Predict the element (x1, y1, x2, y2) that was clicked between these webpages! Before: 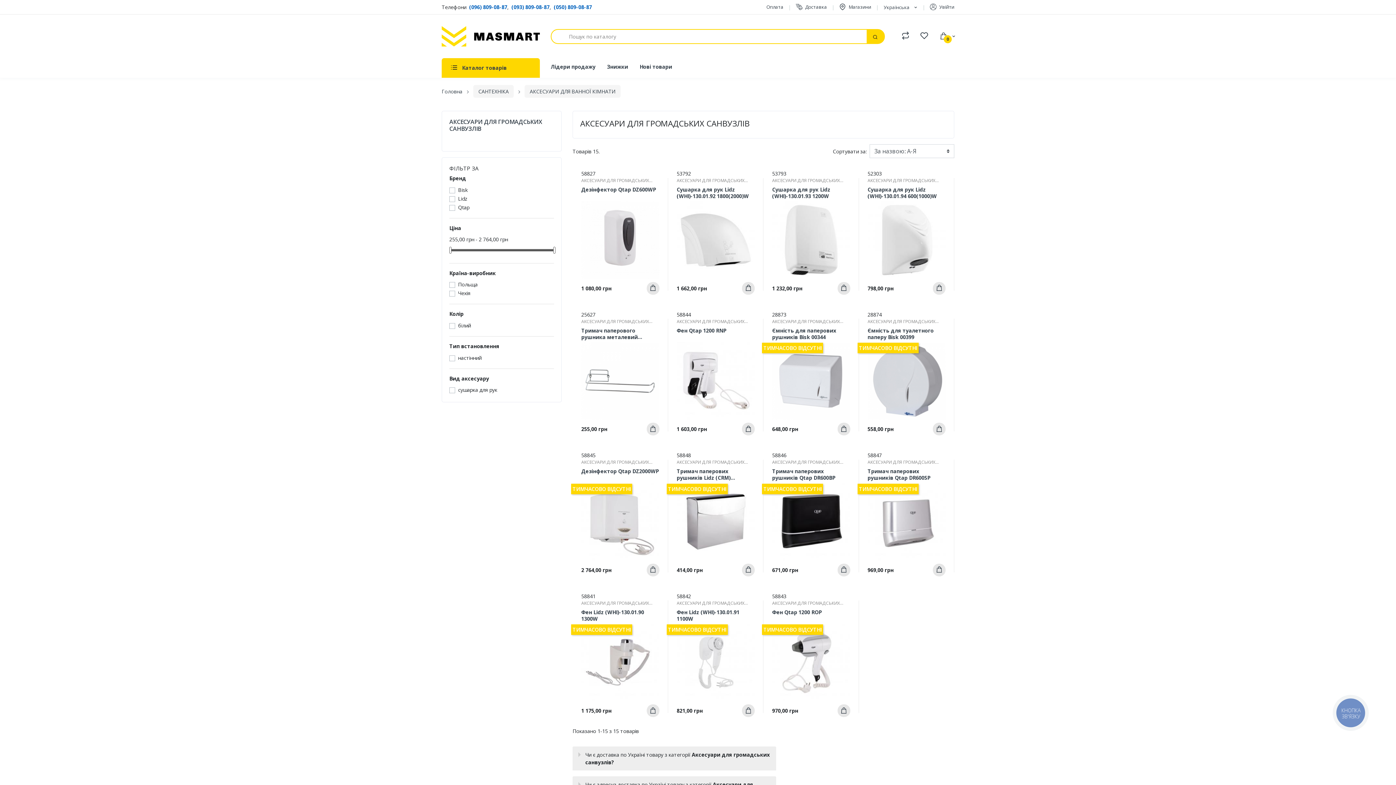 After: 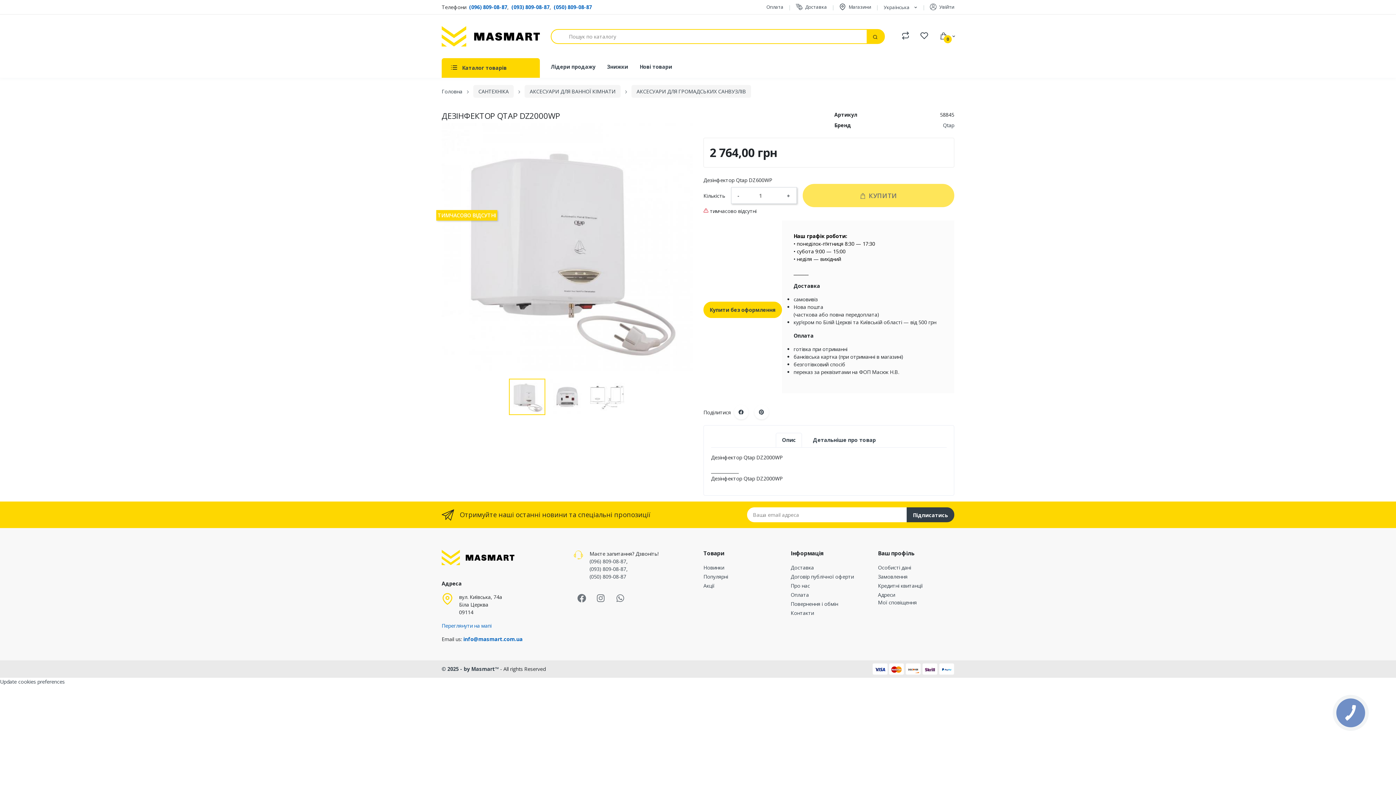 Action: bbox: (581, 482, 659, 560)